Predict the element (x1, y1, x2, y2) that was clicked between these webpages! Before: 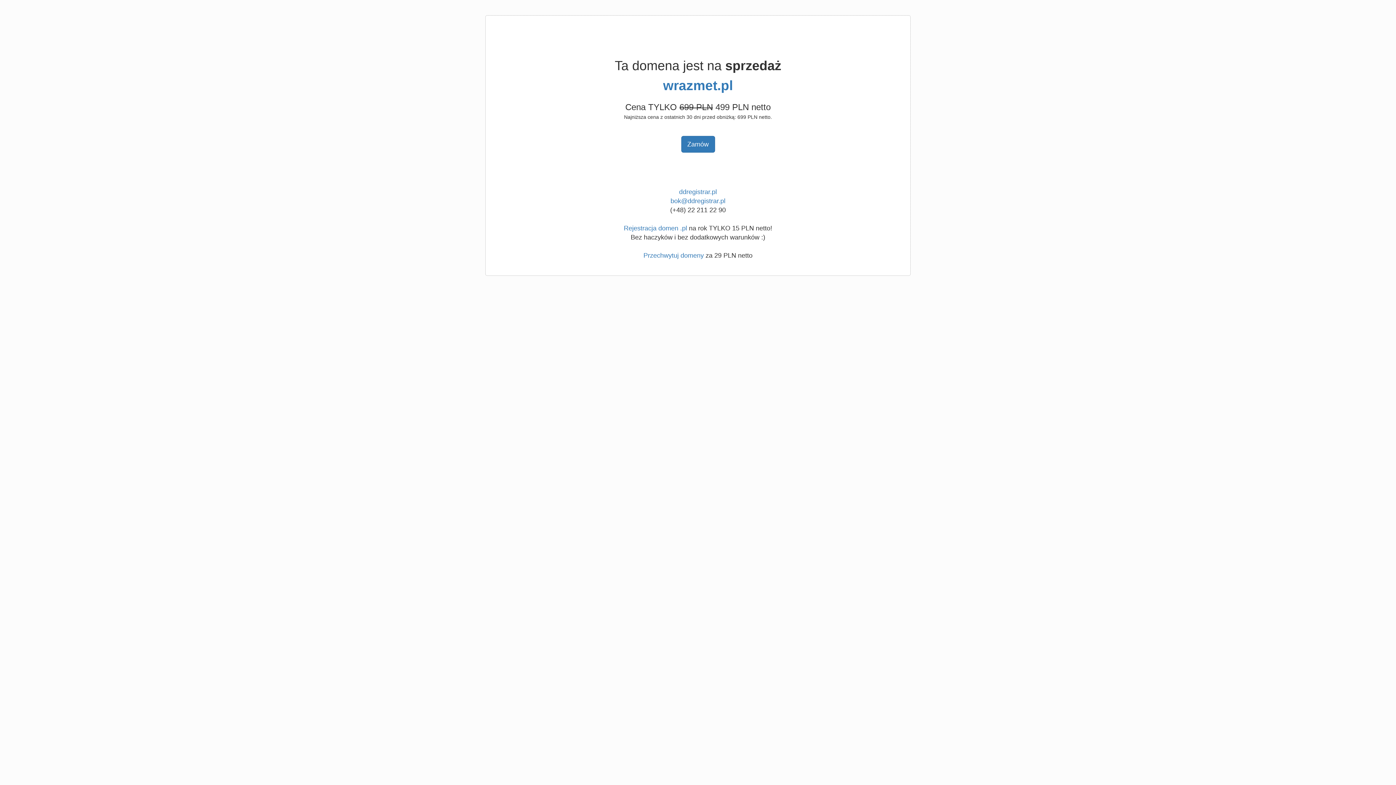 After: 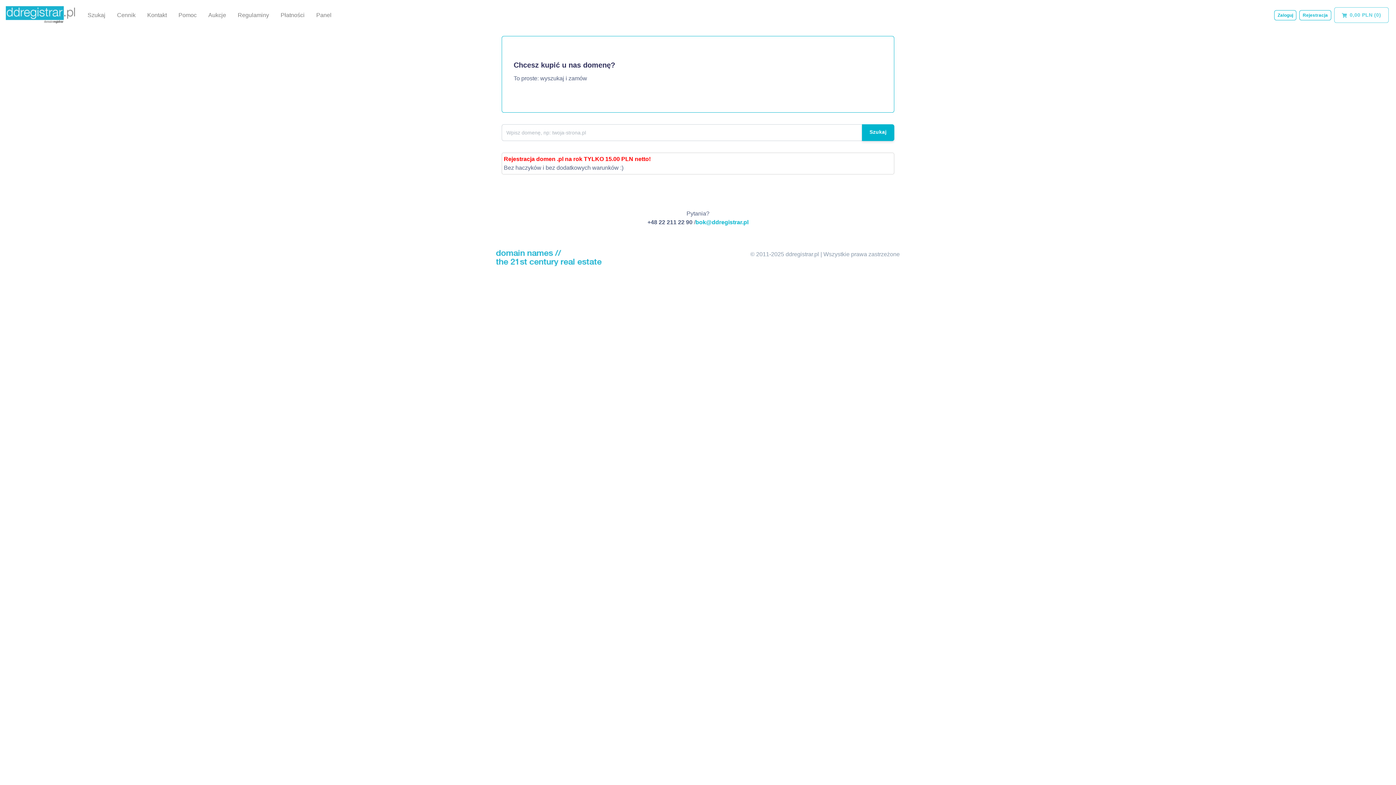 Action: label: Rejestracja domen .pl bbox: (624, 224, 687, 232)